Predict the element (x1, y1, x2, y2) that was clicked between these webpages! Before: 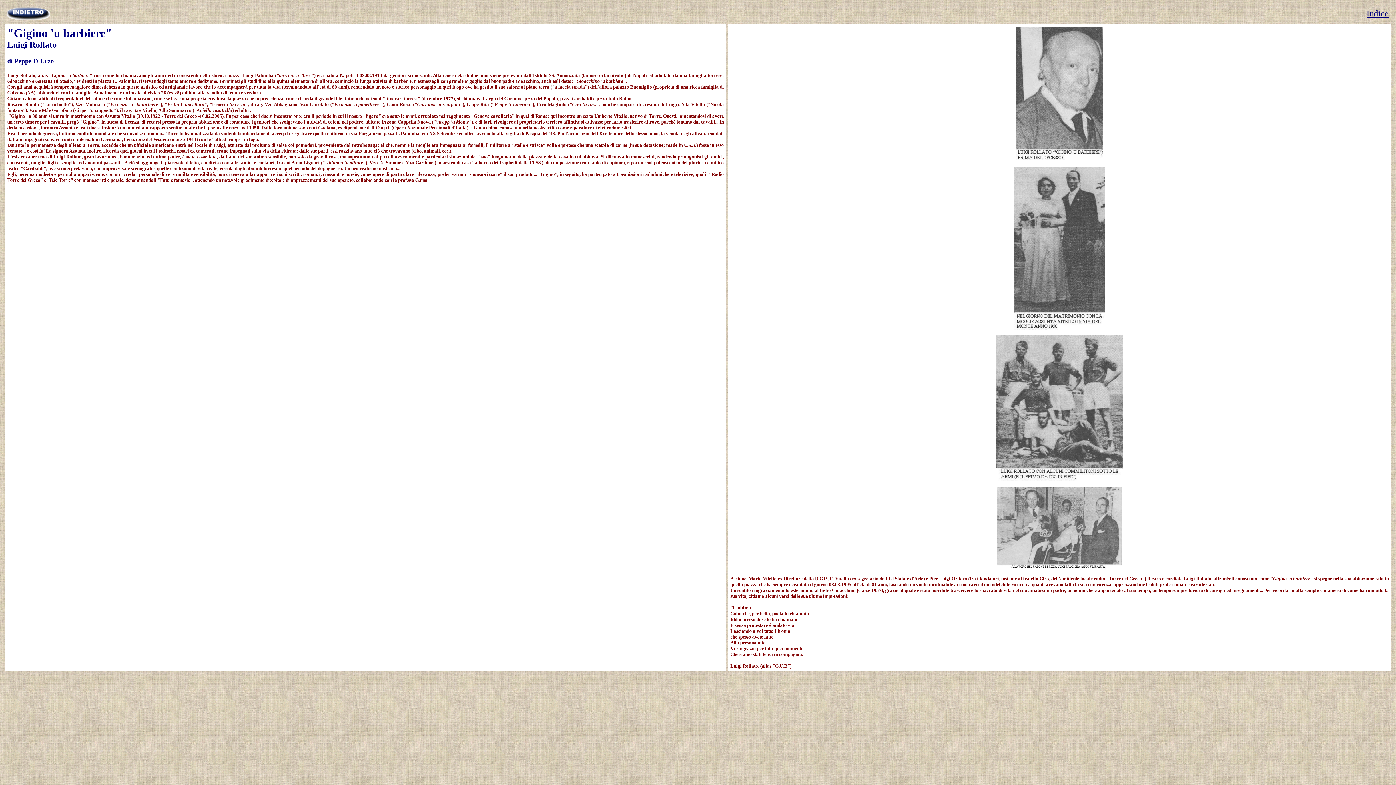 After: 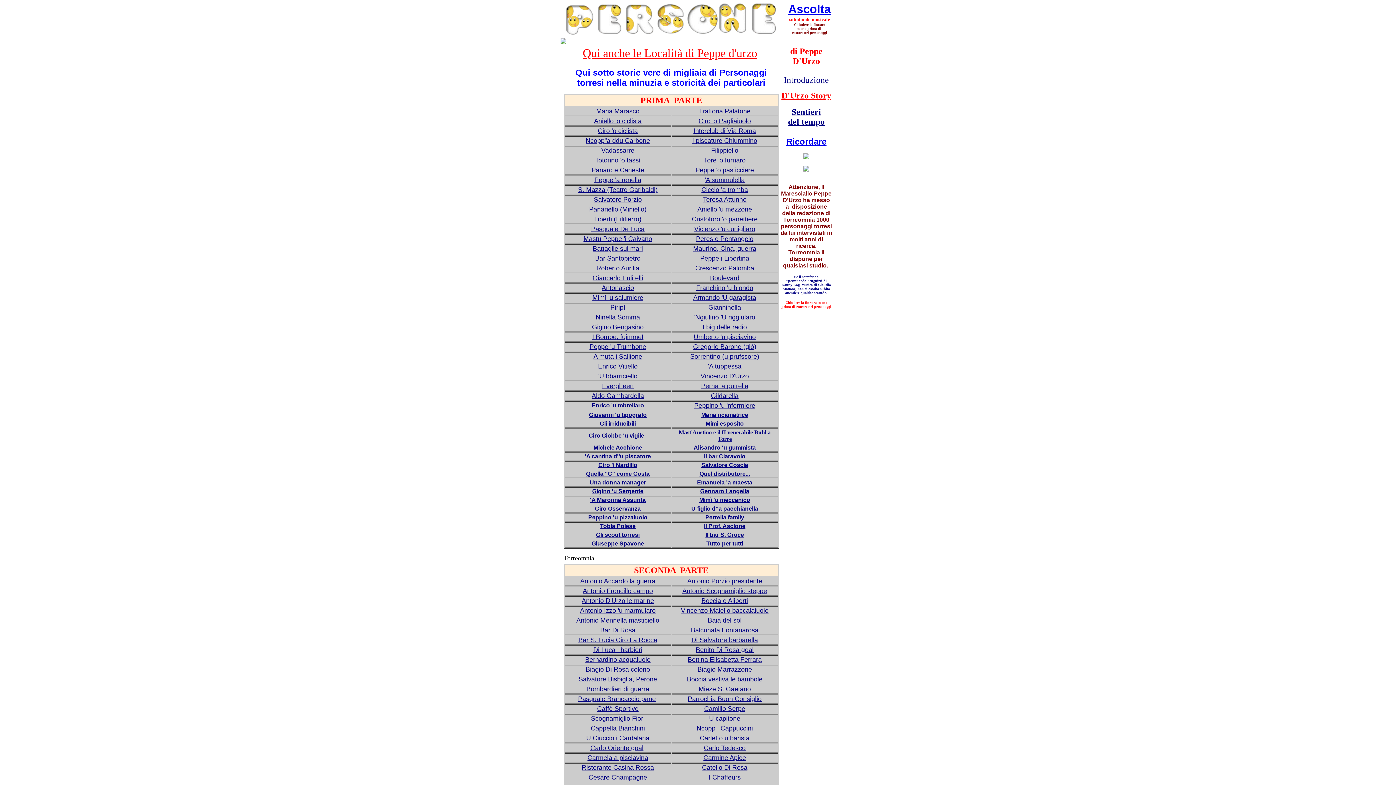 Action: bbox: (7, 14, 50, 21)